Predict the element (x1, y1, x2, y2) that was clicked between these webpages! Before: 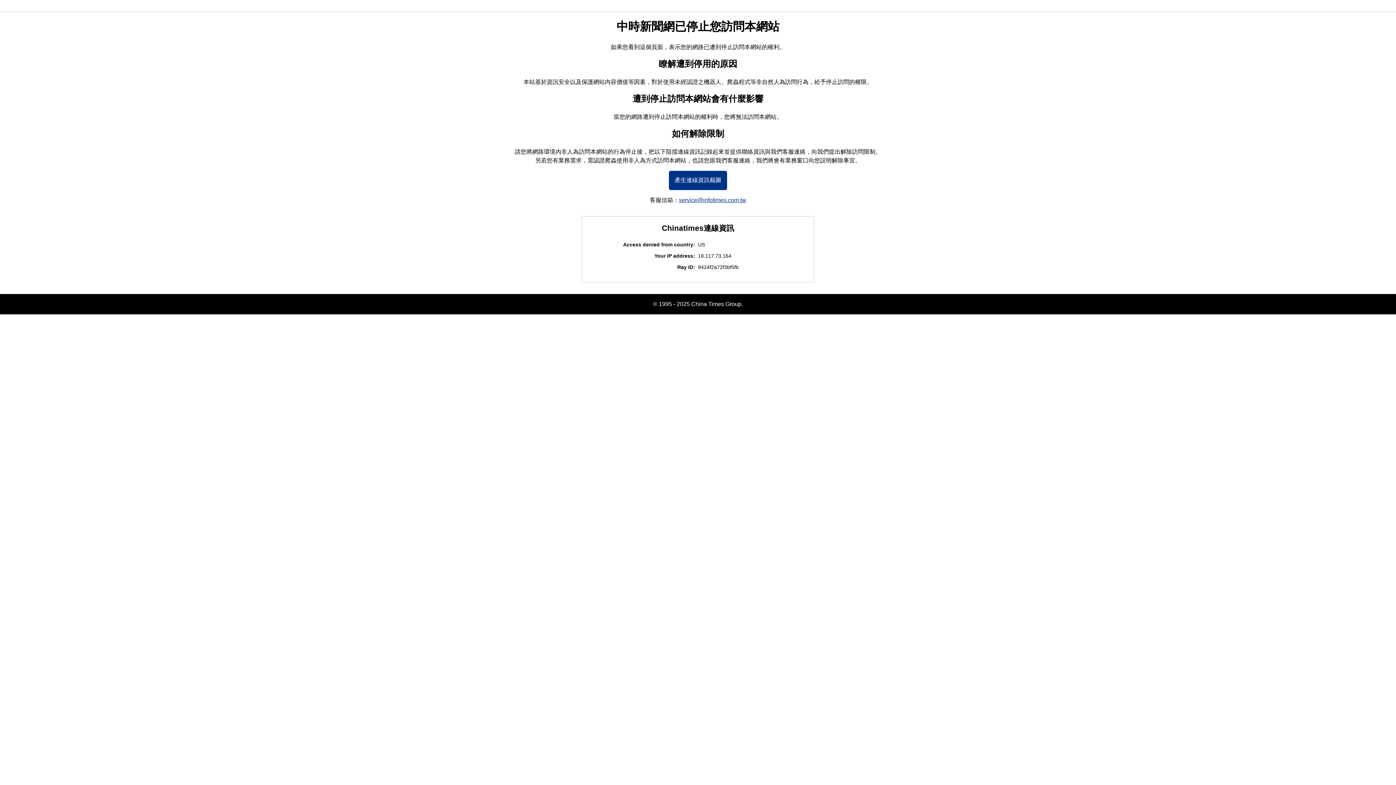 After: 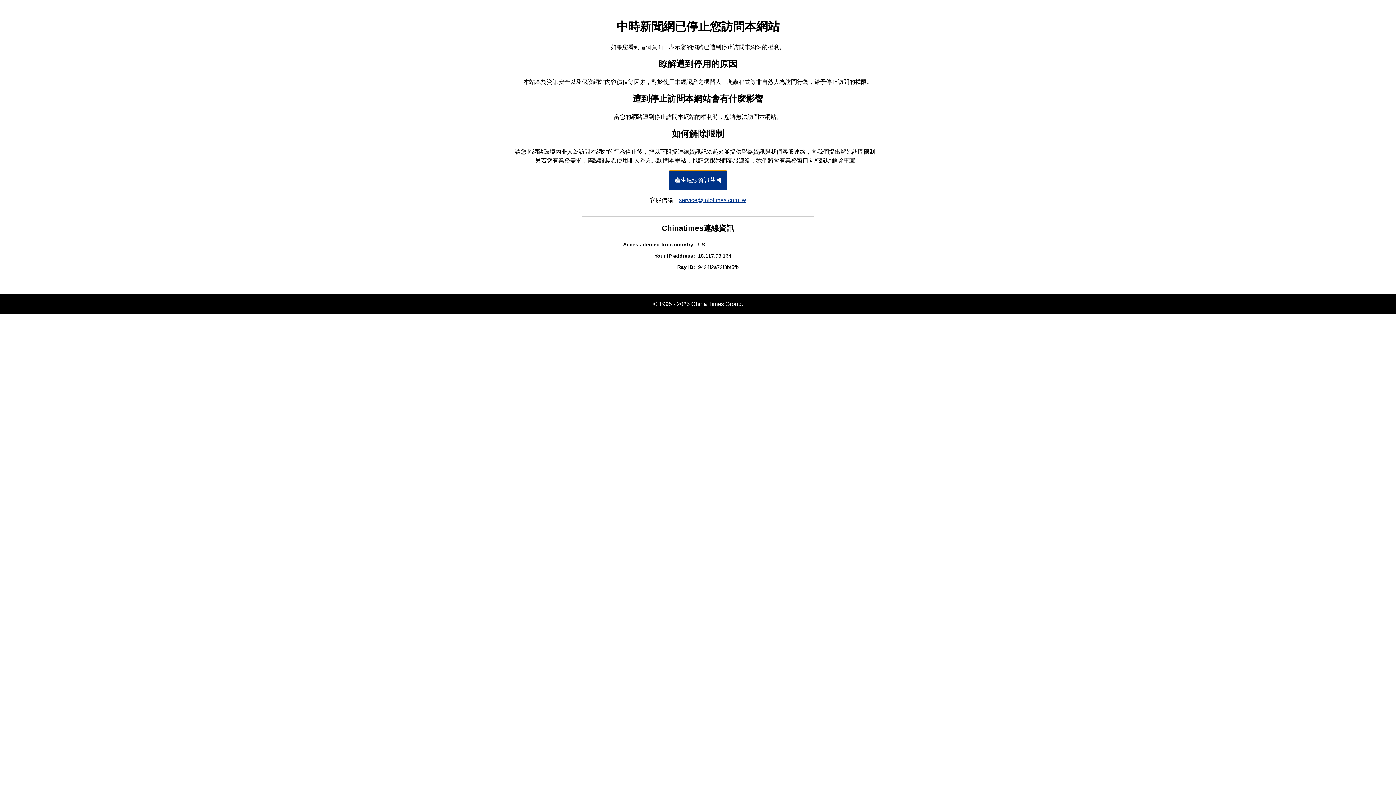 Action: bbox: (669, 170, 727, 190) label: 產生連線資訊截圖